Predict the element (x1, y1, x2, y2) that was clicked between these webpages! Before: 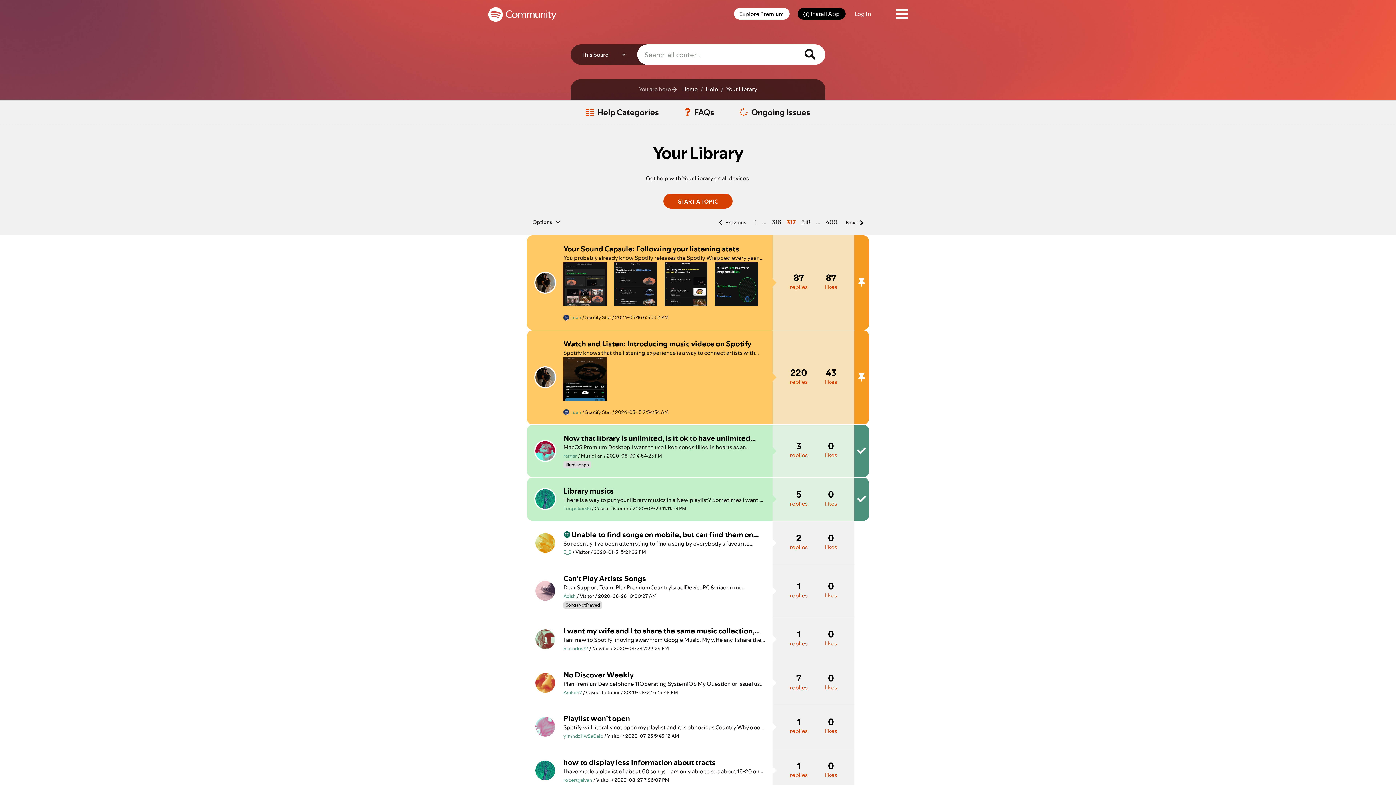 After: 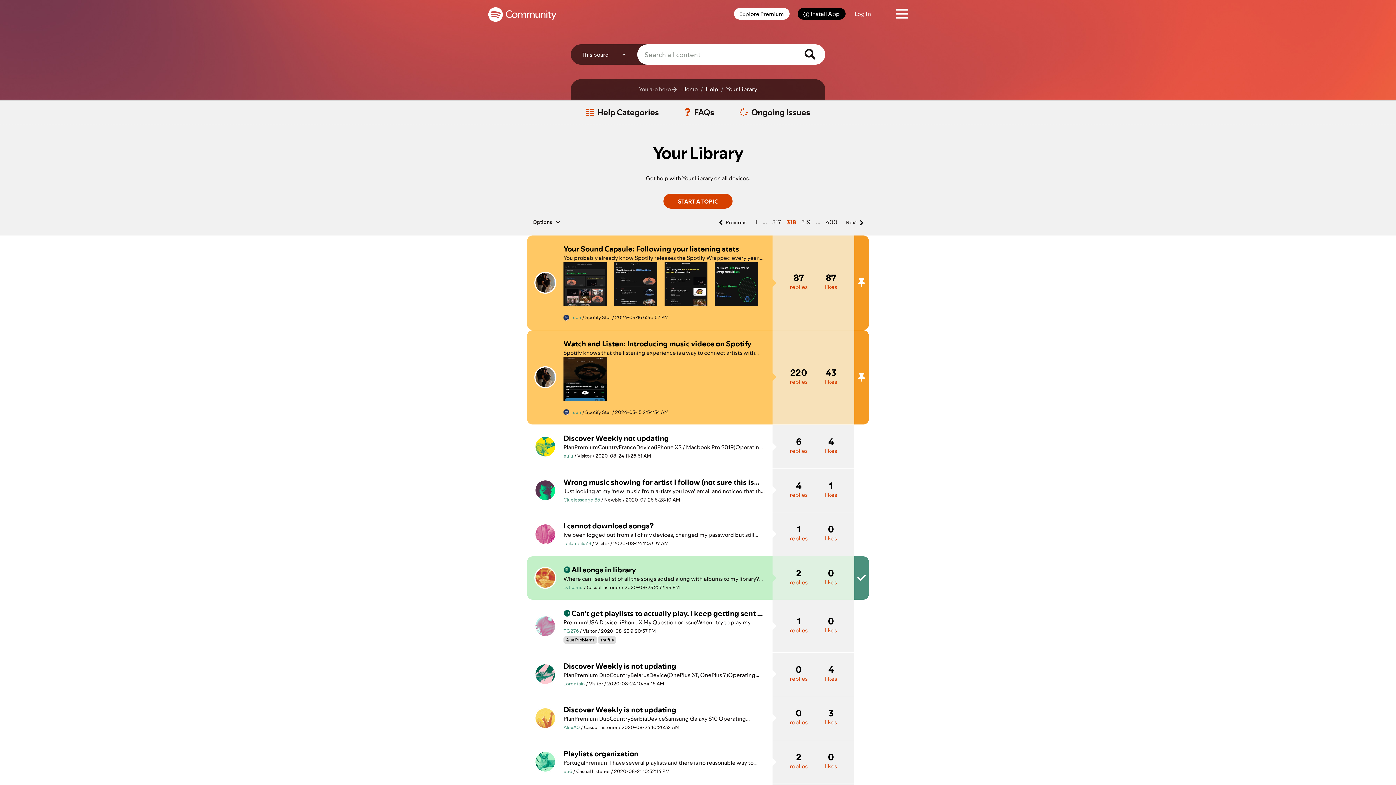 Action: bbox: (845, 217, 863, 227) label: Next Page